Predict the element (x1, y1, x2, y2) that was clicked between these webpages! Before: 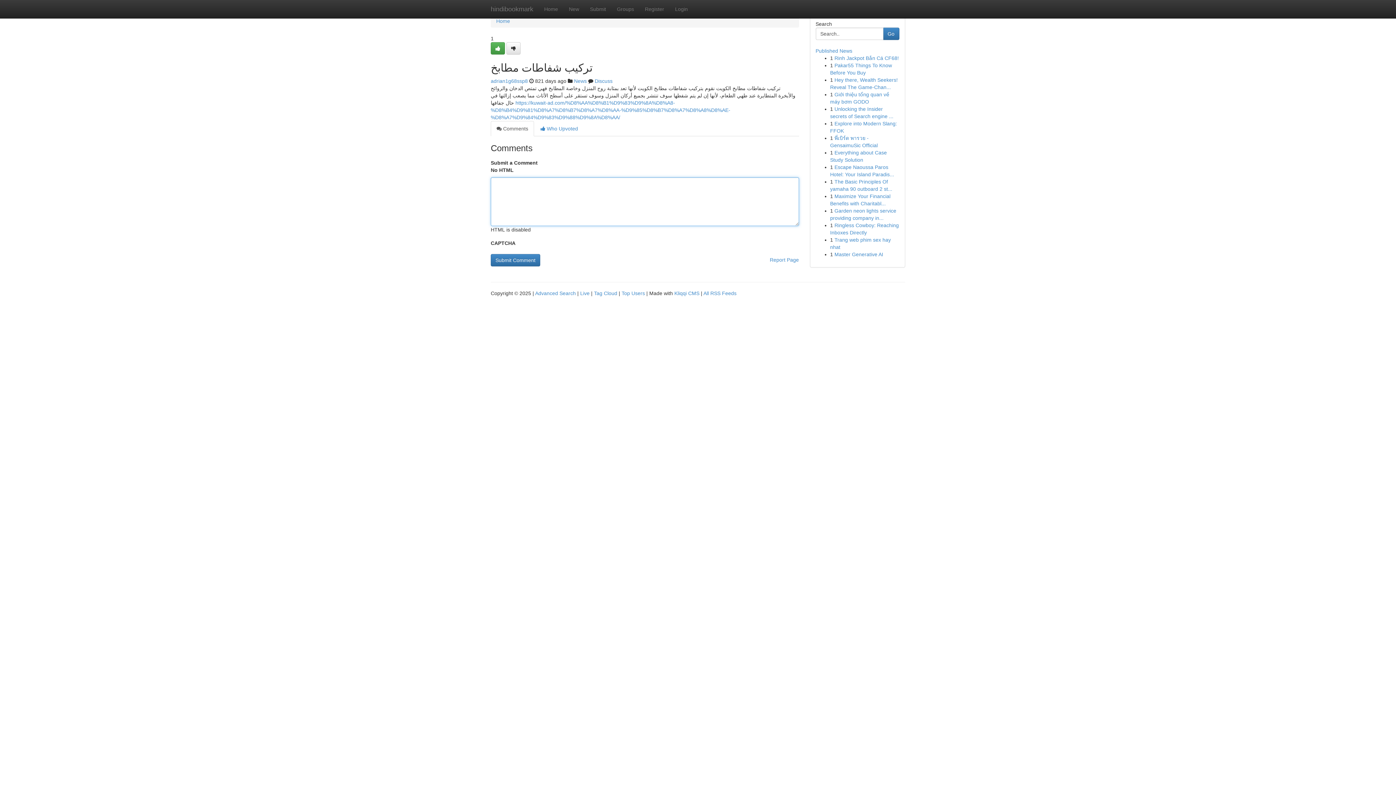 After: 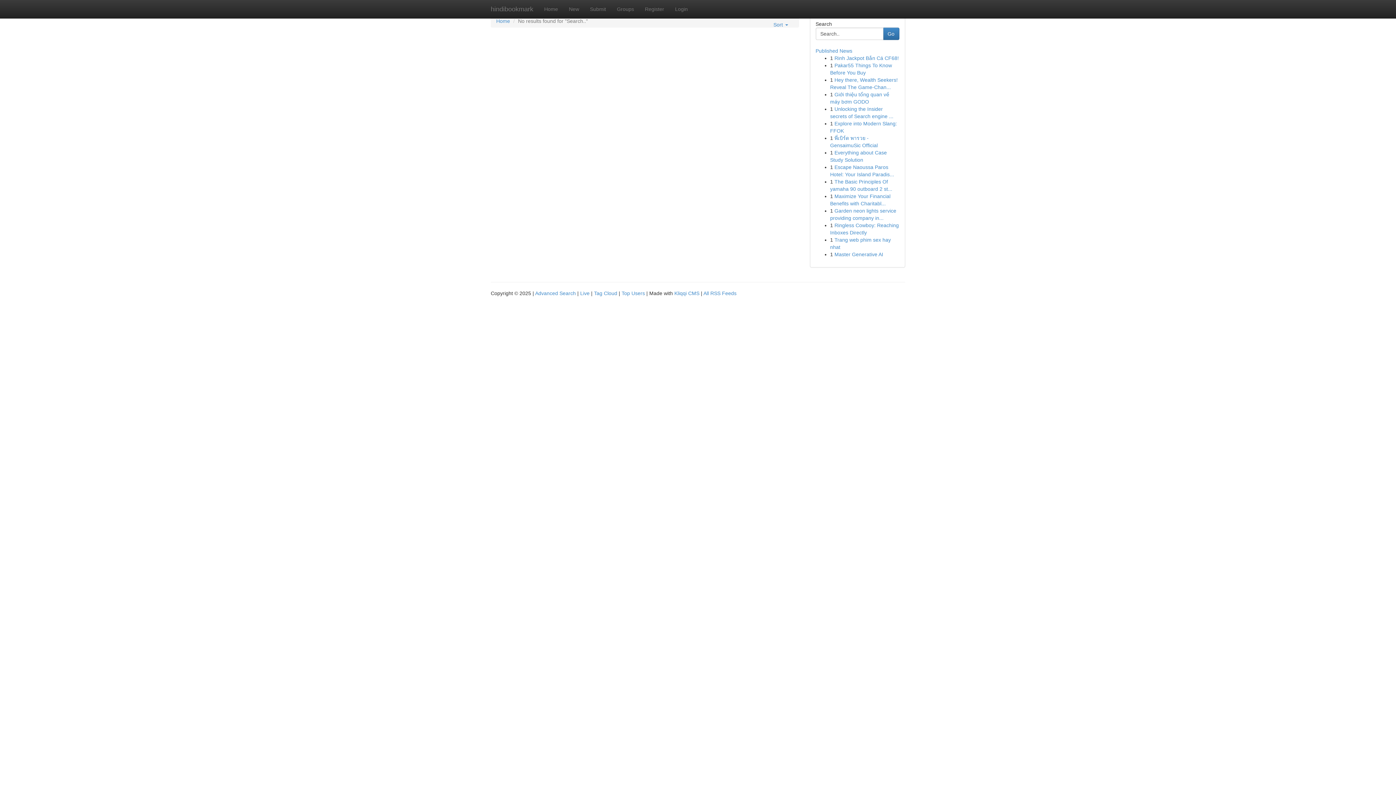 Action: label: Go bbox: (883, 27, 899, 40)